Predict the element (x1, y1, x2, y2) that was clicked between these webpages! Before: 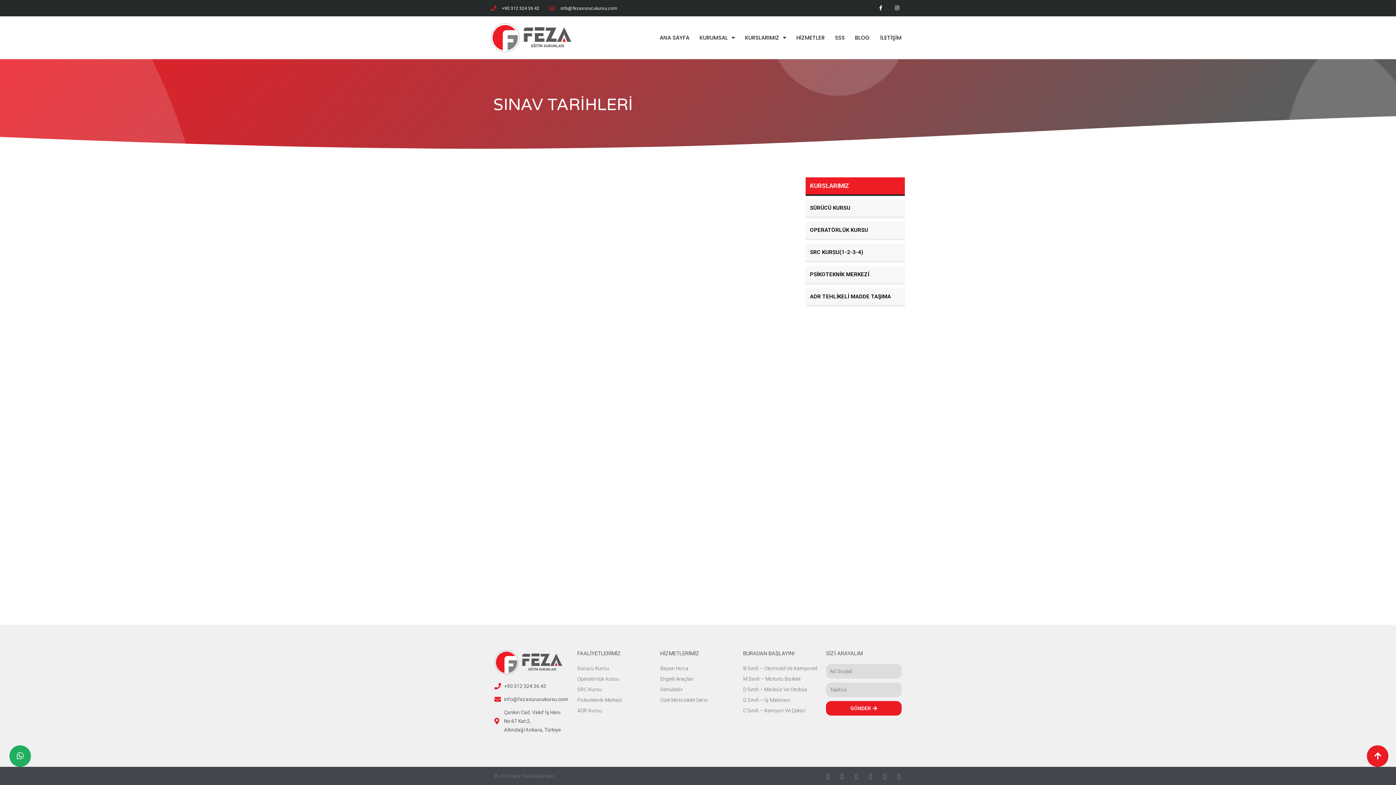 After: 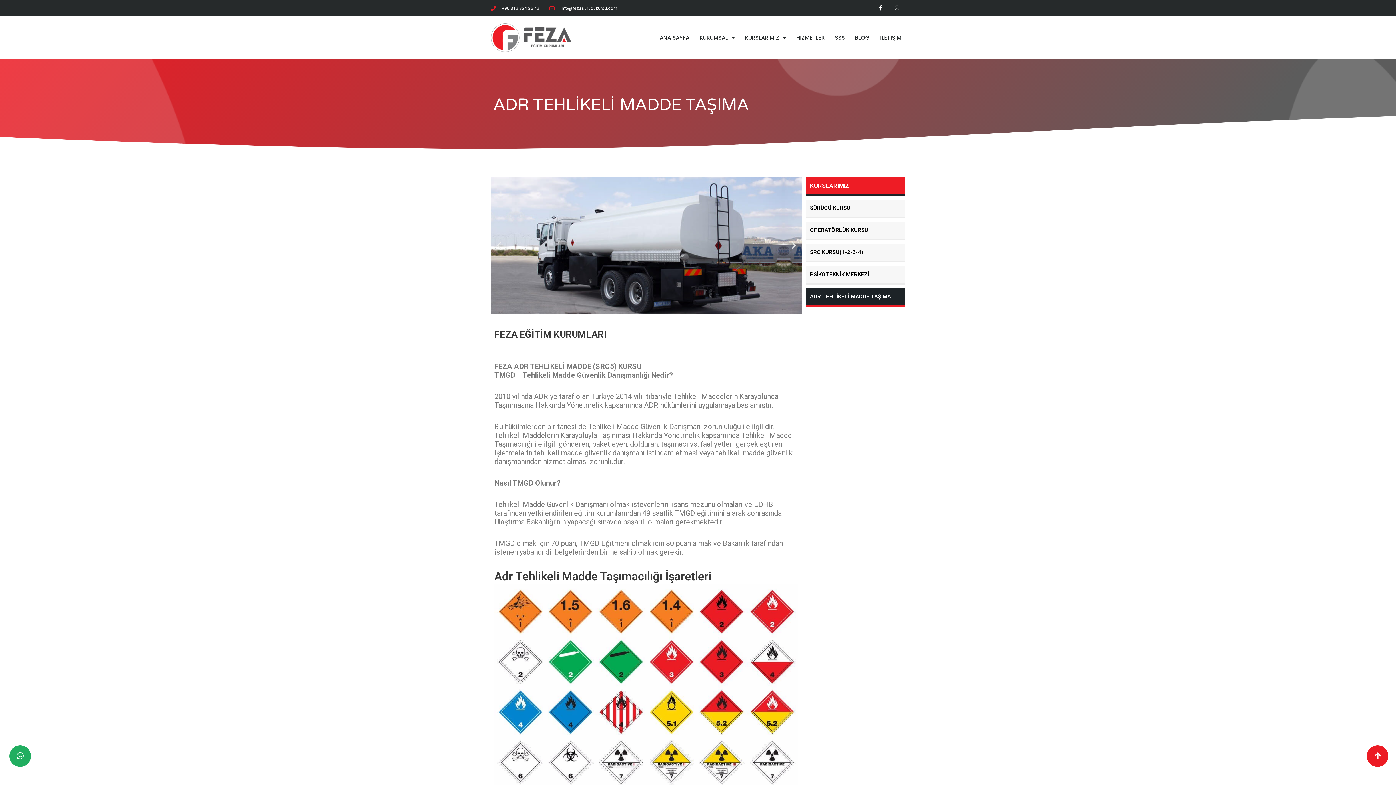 Action: label: ADR Kursu bbox: (577, 706, 653, 715)